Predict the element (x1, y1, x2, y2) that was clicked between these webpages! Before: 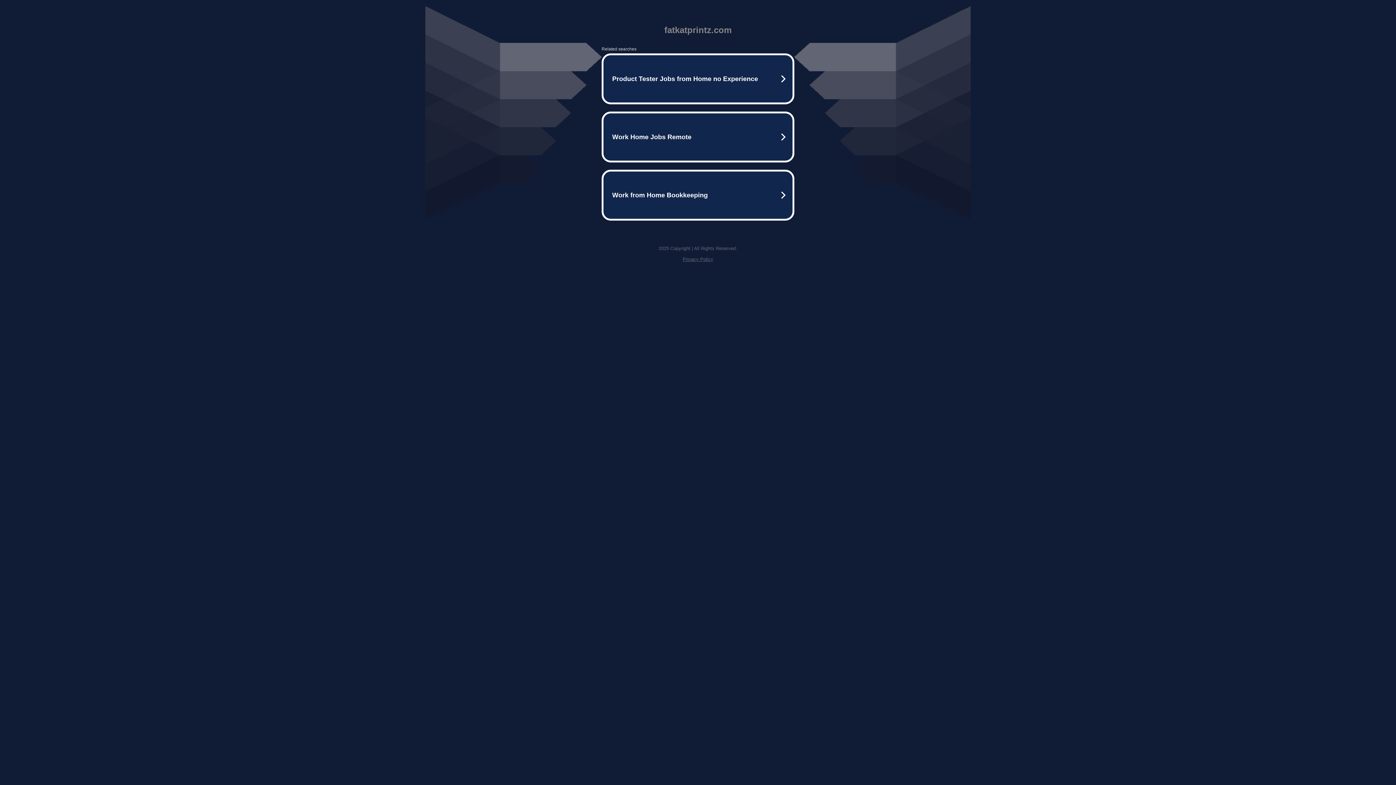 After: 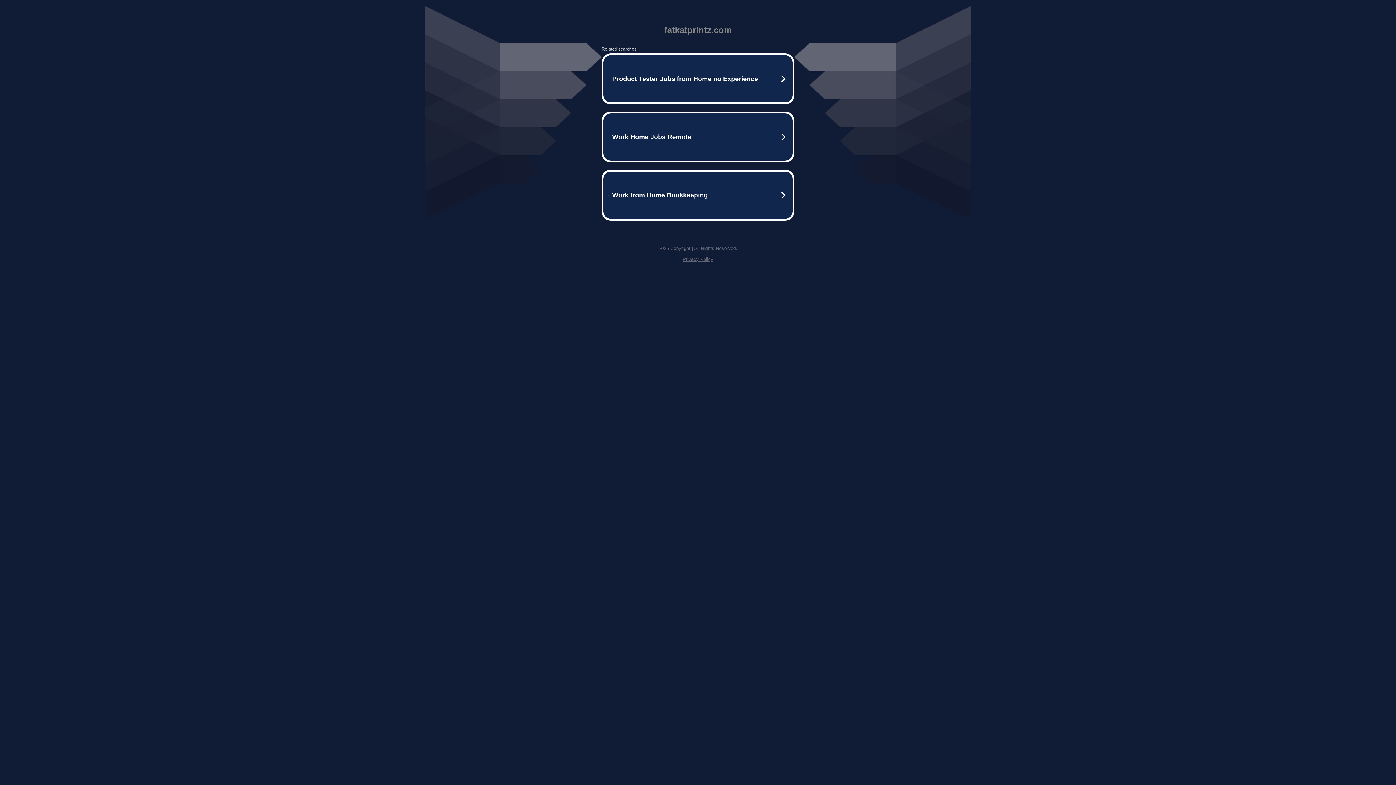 Action: label: Privacy Policy bbox: (682, 256, 713, 262)